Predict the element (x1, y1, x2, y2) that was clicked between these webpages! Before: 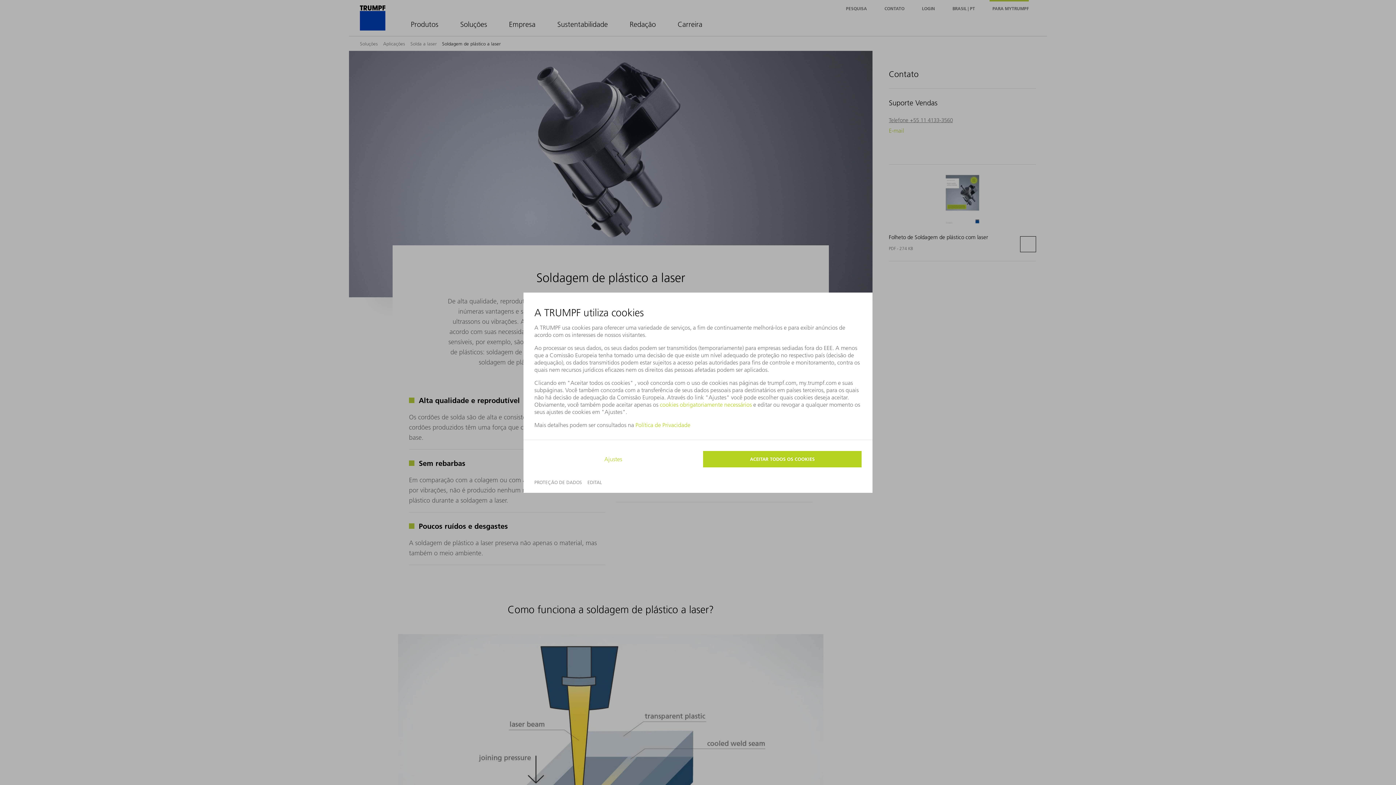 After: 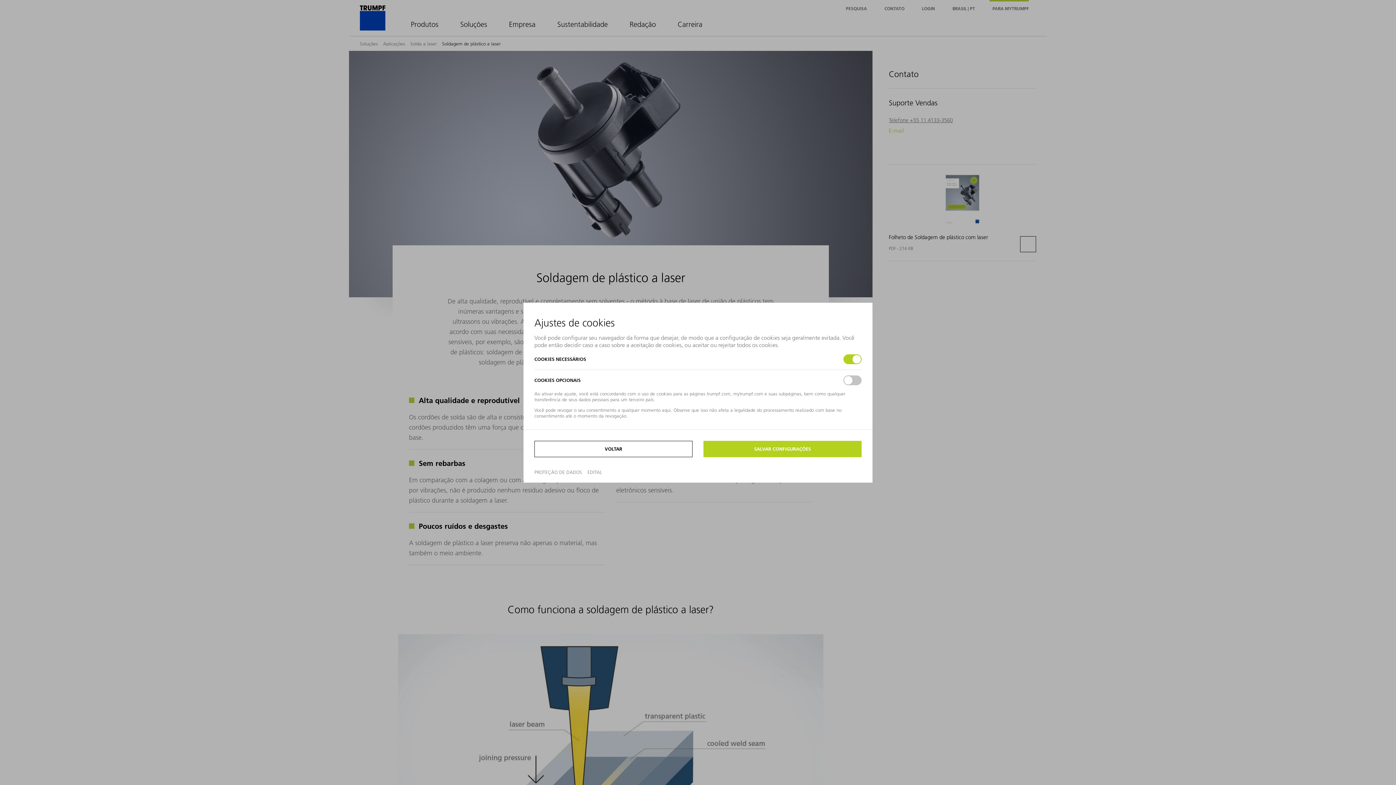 Action: label: Ajustes bbox: (604, 455, 622, 462)